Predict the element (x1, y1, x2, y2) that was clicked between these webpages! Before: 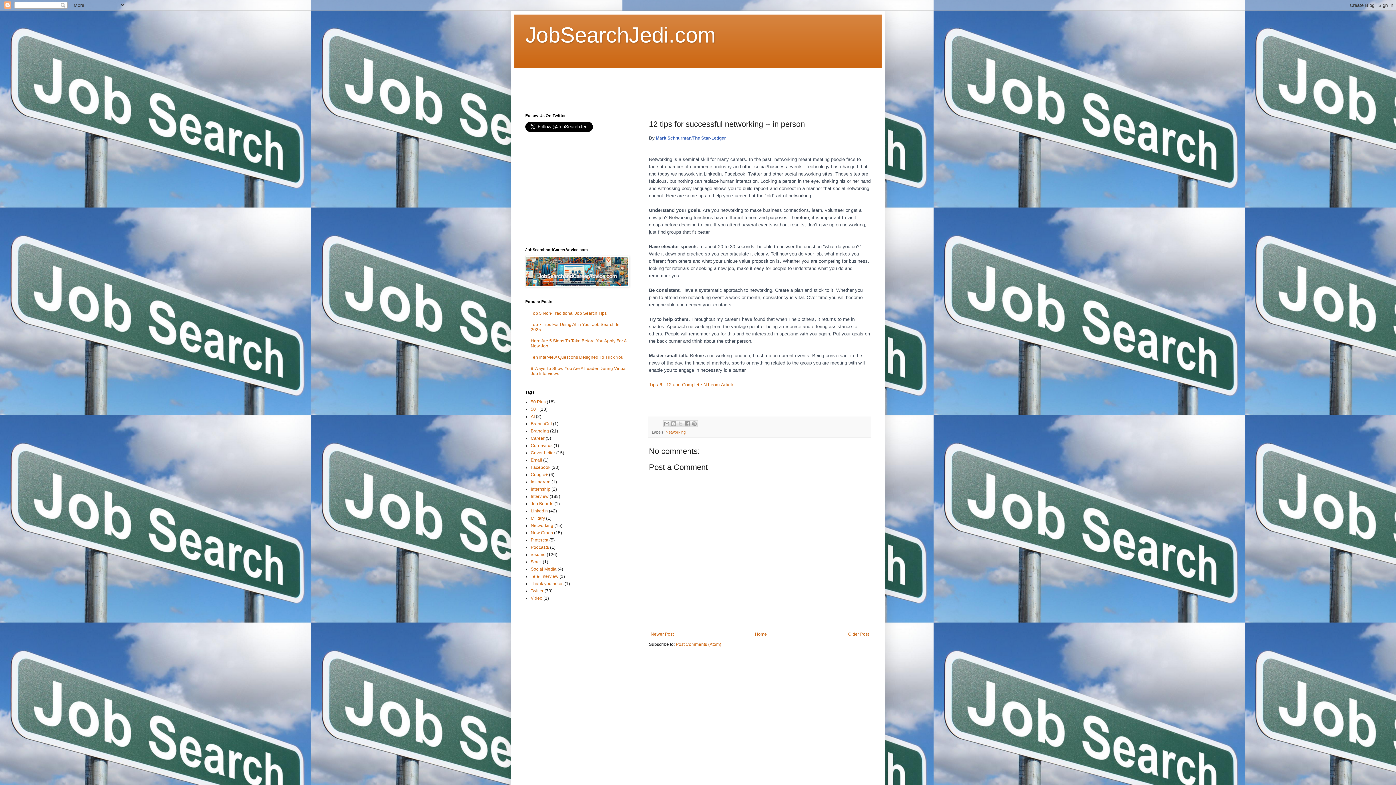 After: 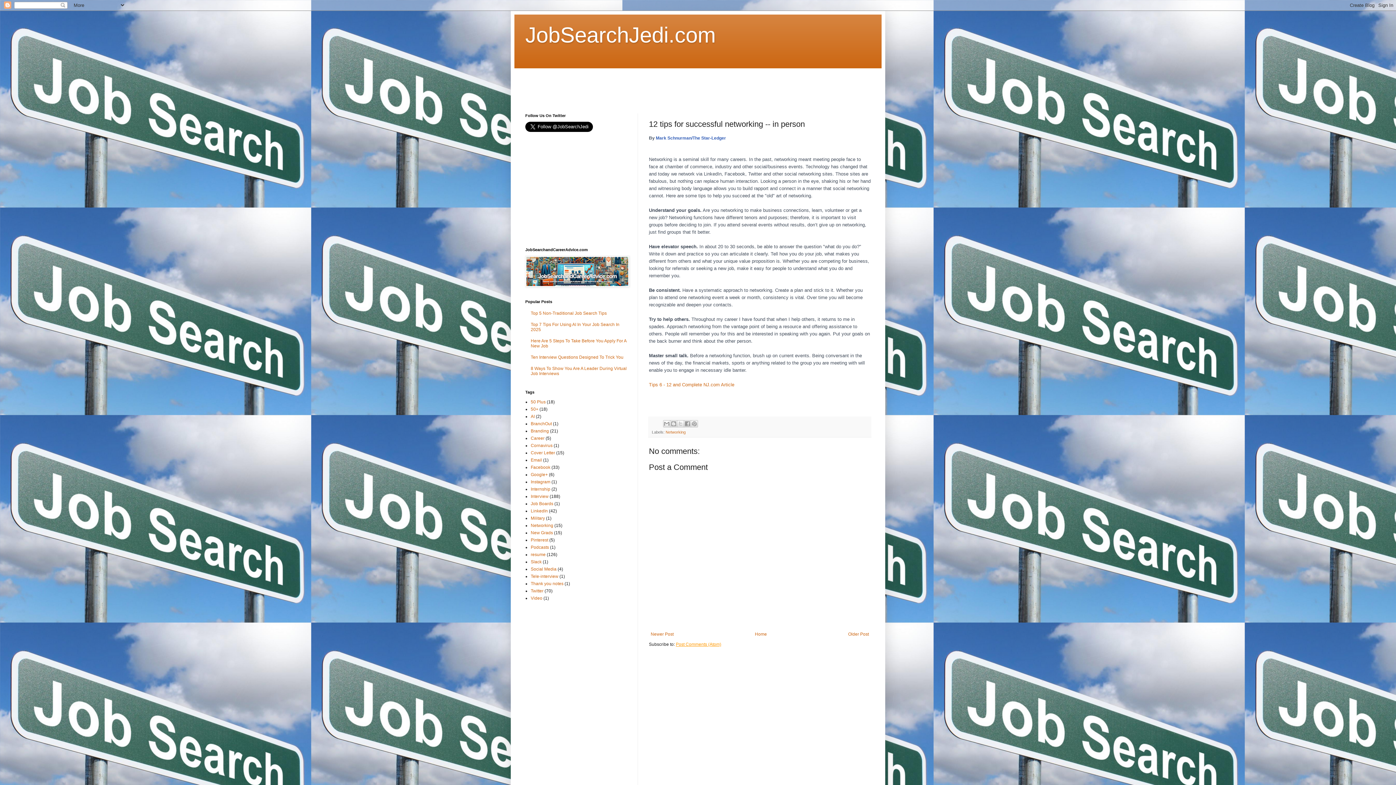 Action: label: Post Comments (Atom) bbox: (676, 642, 721, 647)